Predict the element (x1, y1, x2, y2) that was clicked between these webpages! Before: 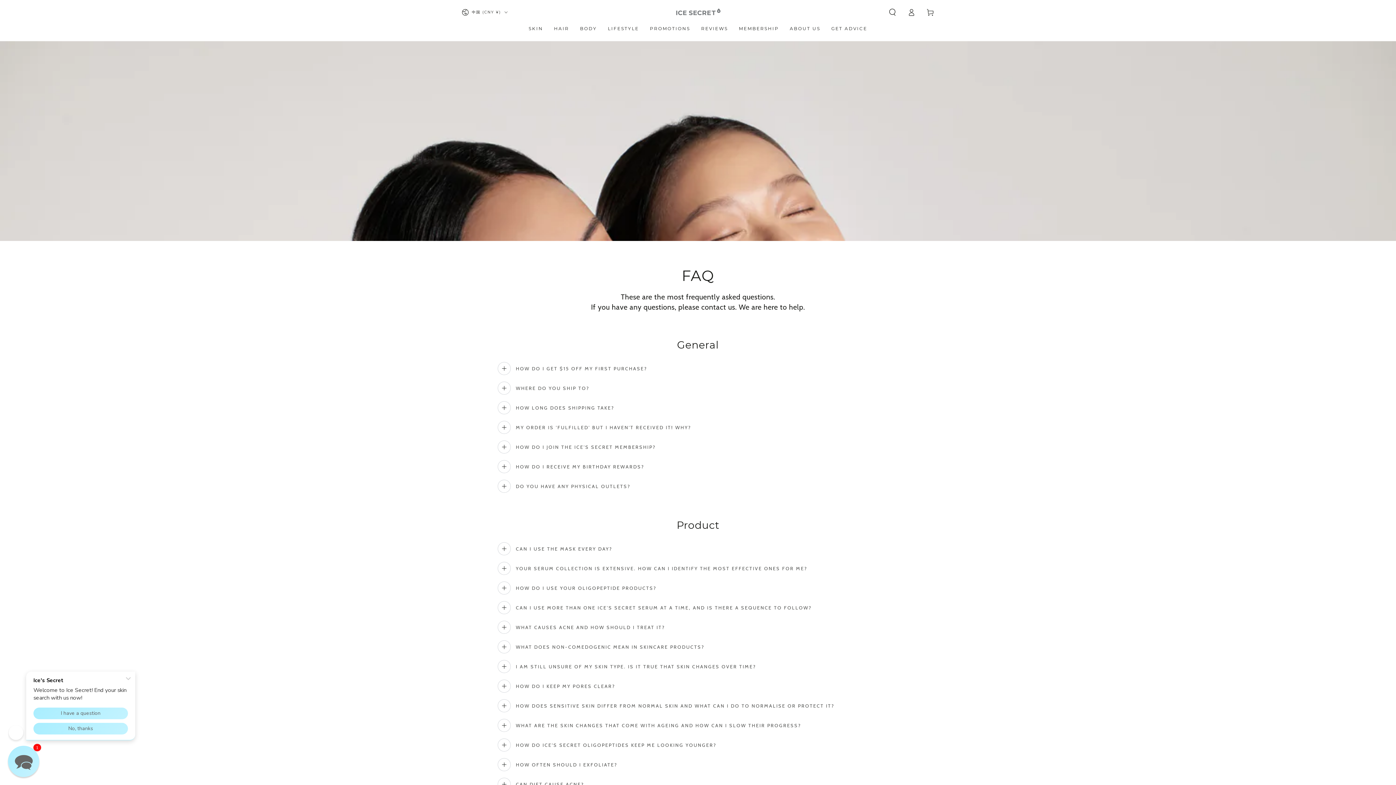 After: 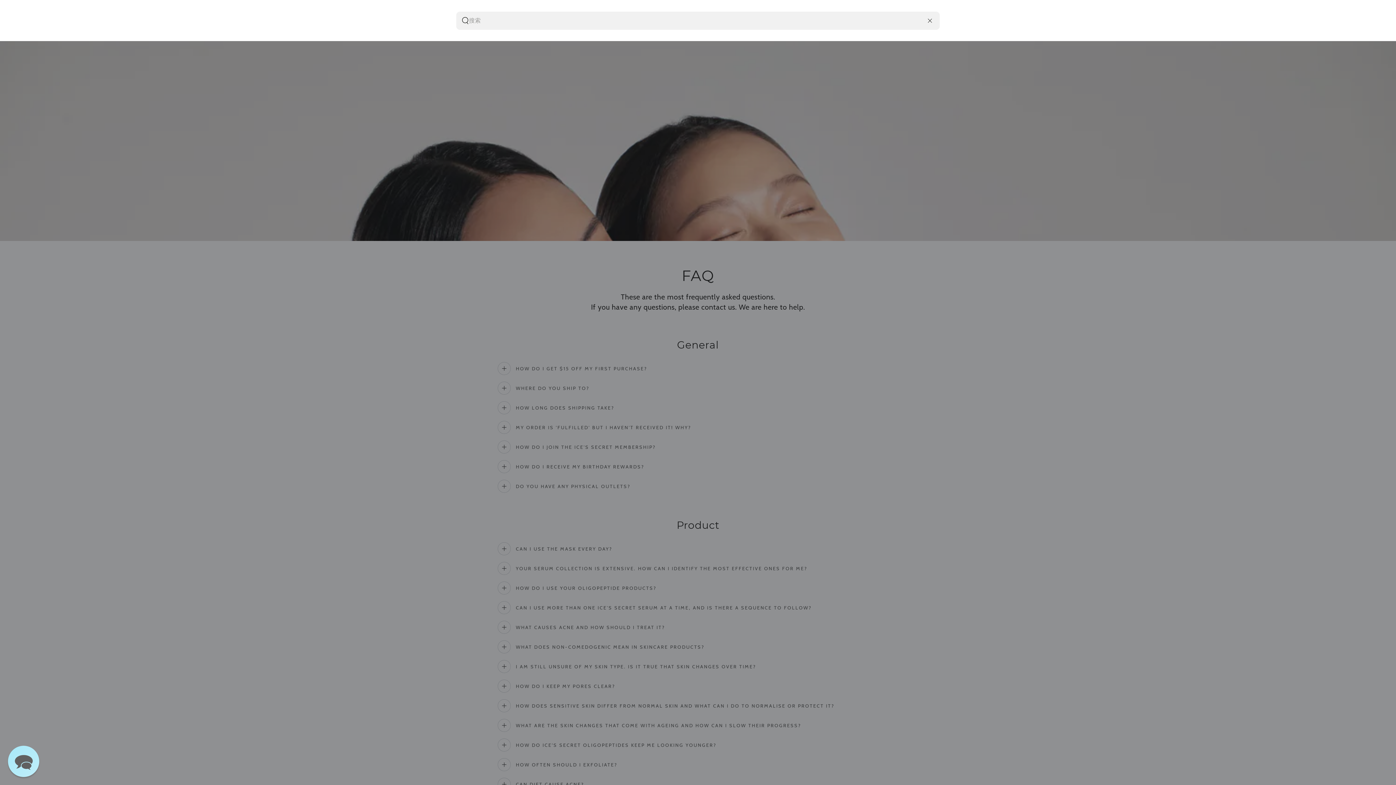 Action: label: 搜索我们的网站 bbox: (883, 4, 902, 20)